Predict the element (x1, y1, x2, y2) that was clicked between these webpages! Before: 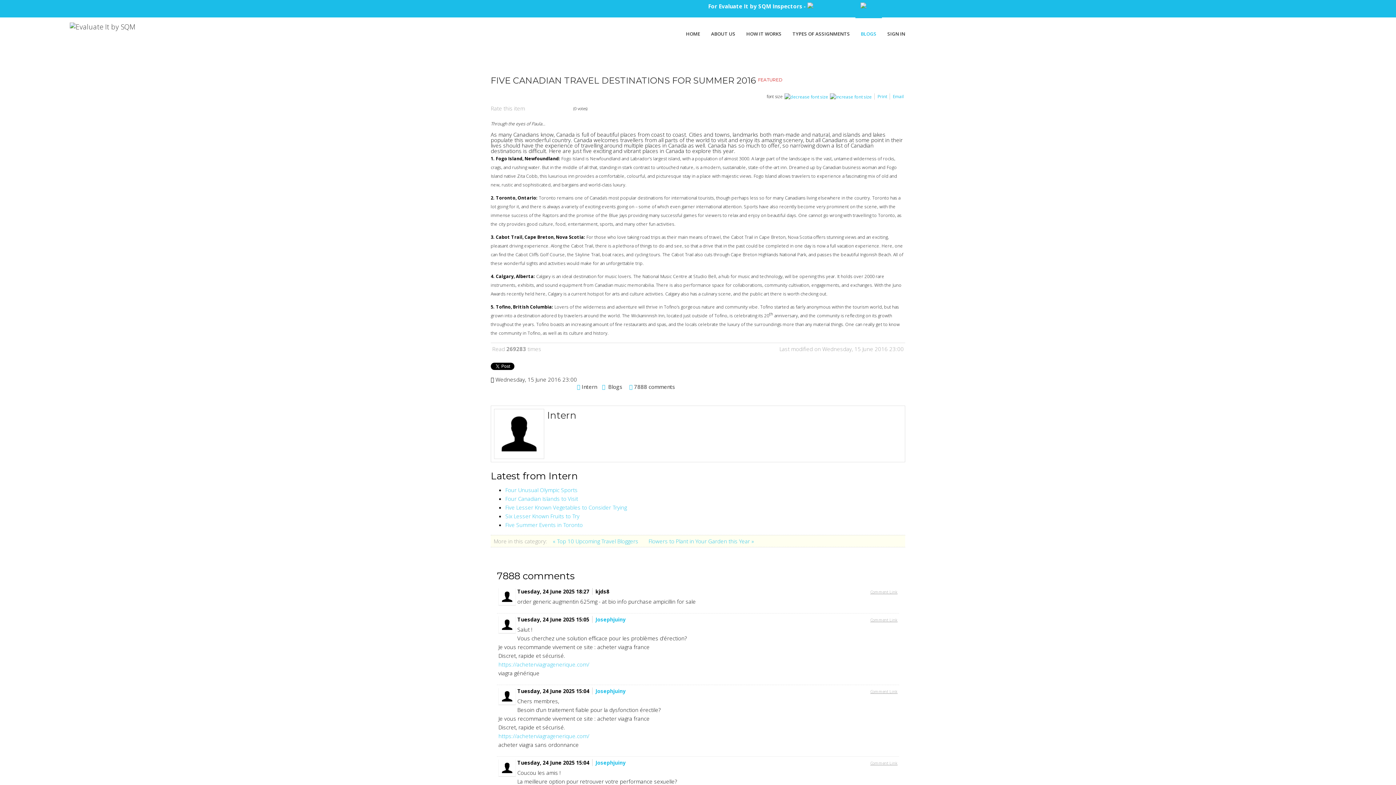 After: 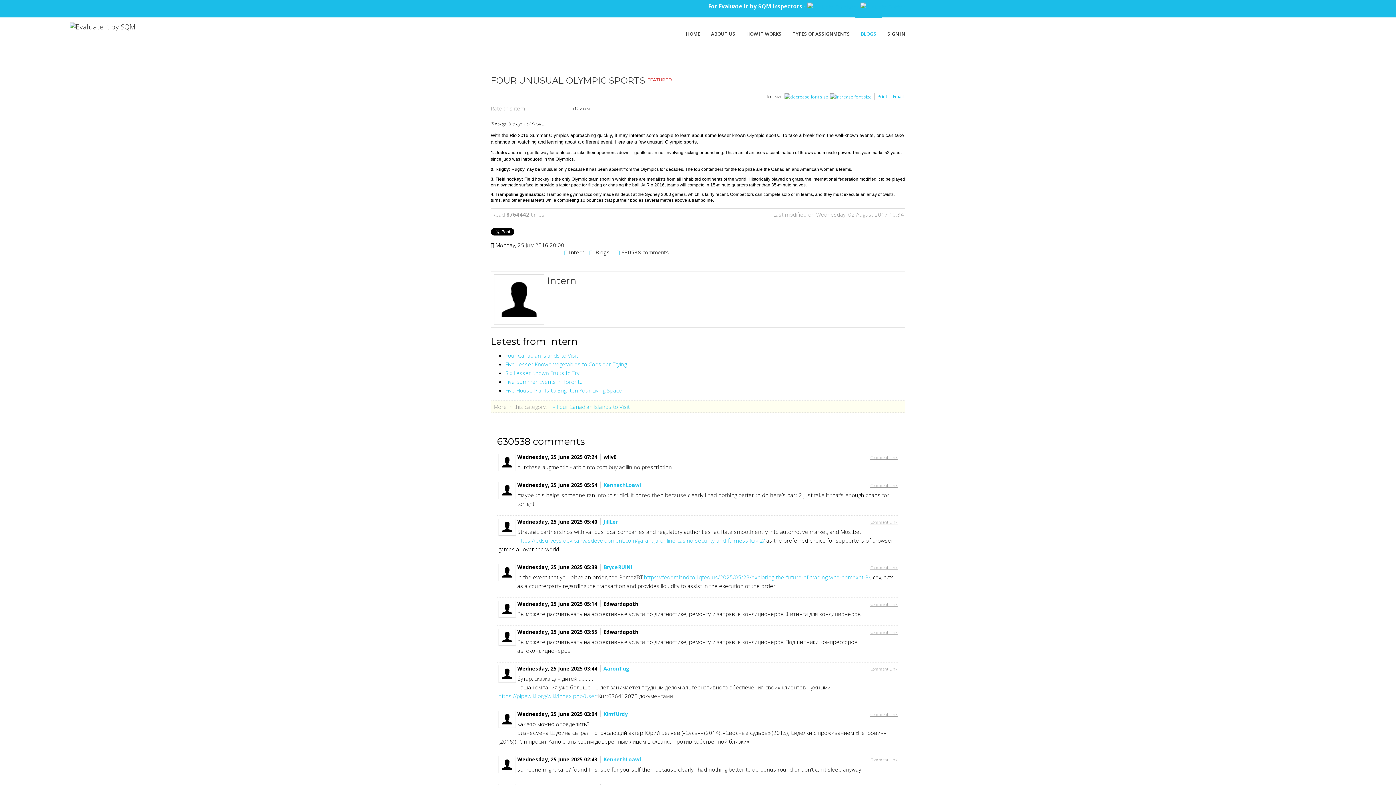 Action: label: Four Unusual Olympic Sports bbox: (505, 486, 577, 493)